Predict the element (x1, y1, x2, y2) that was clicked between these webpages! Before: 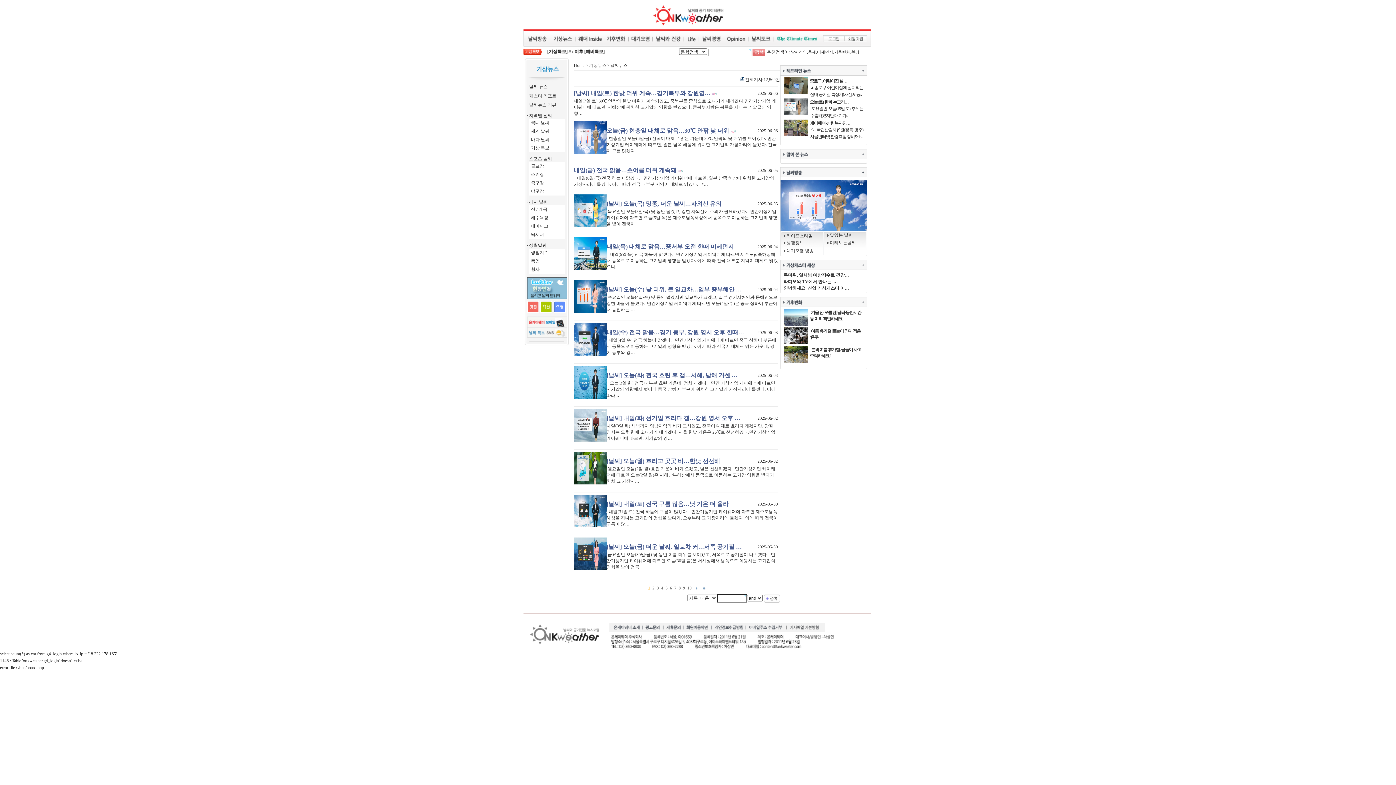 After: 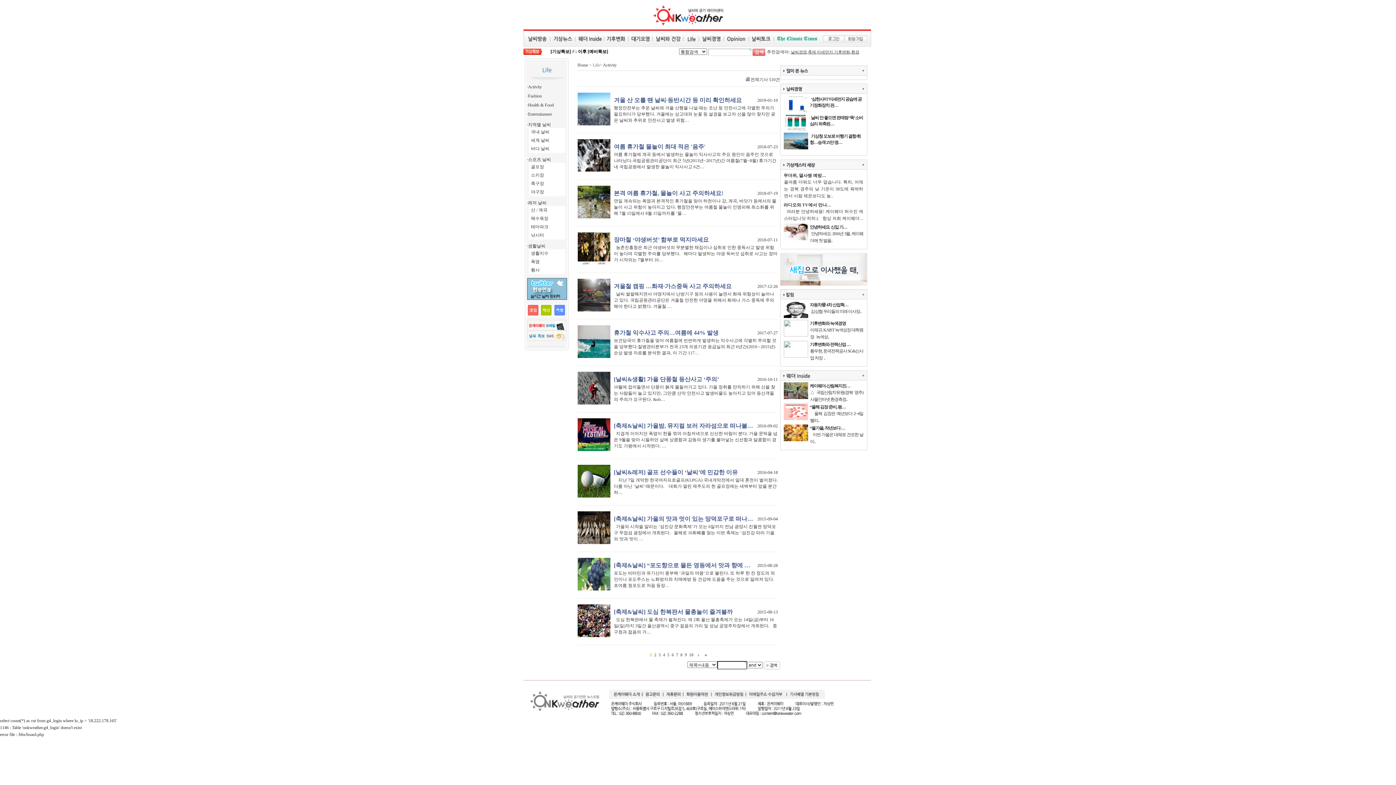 Action: bbox: (553, 309, 565, 314)